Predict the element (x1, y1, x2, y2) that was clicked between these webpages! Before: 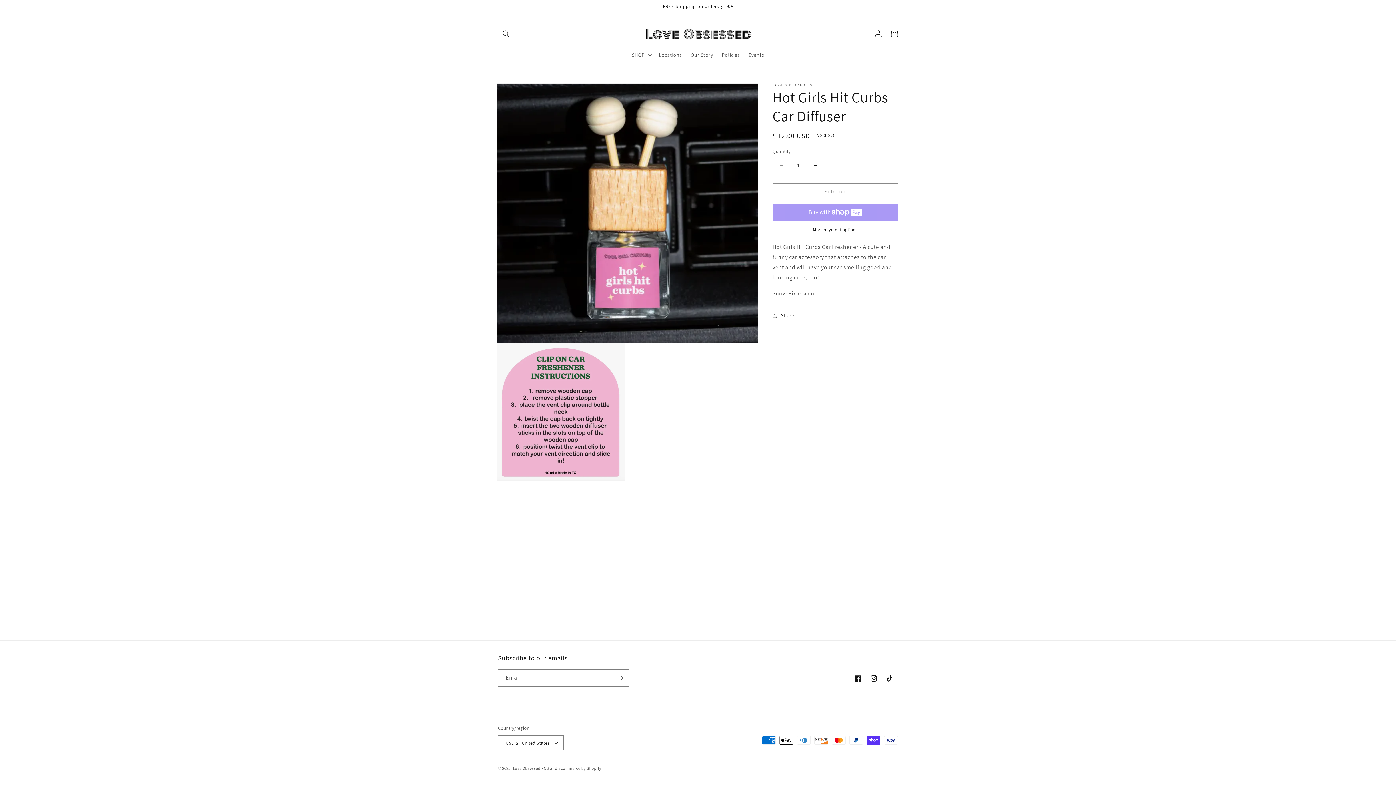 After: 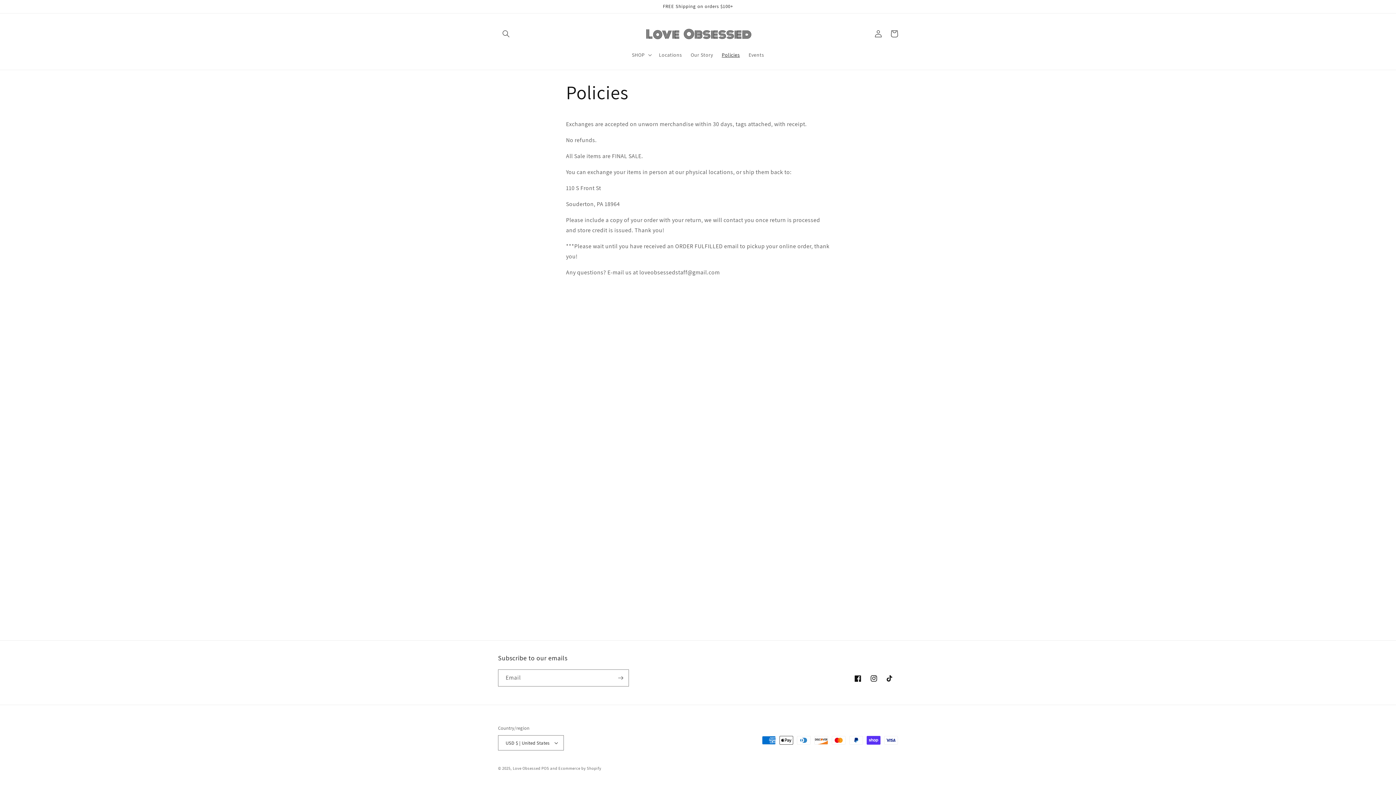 Action: bbox: (717, 47, 744, 62) label: Policies